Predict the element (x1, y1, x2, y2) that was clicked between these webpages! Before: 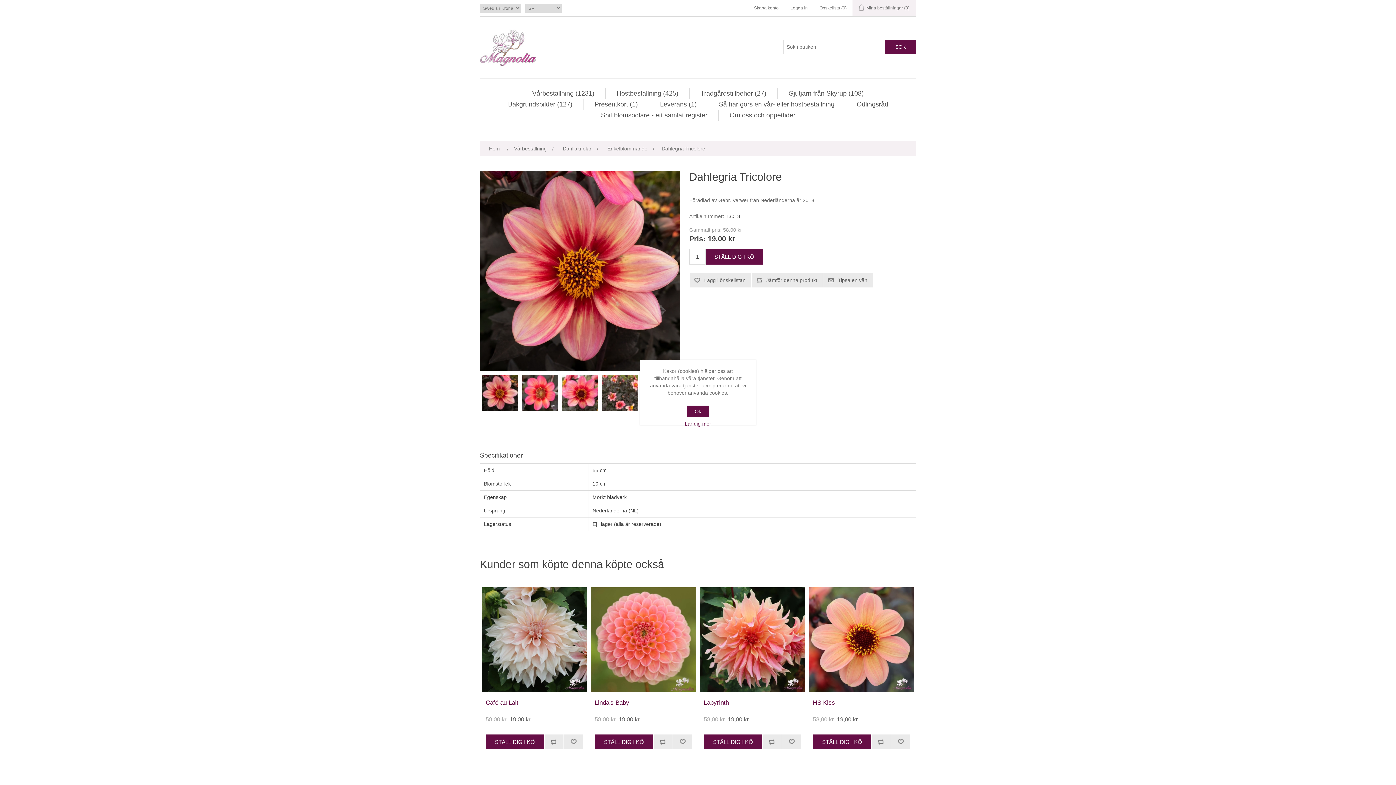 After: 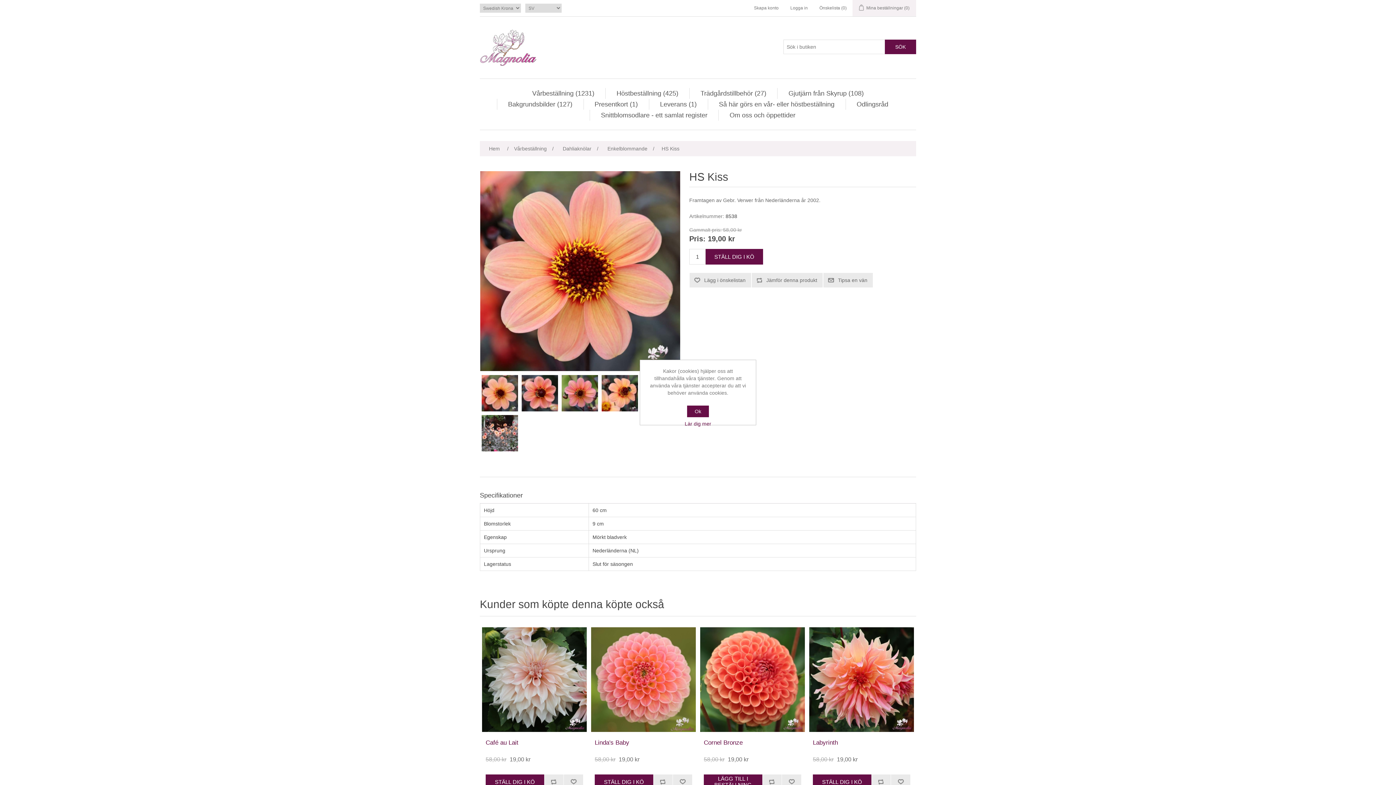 Action: bbox: (809, 587, 914, 692)